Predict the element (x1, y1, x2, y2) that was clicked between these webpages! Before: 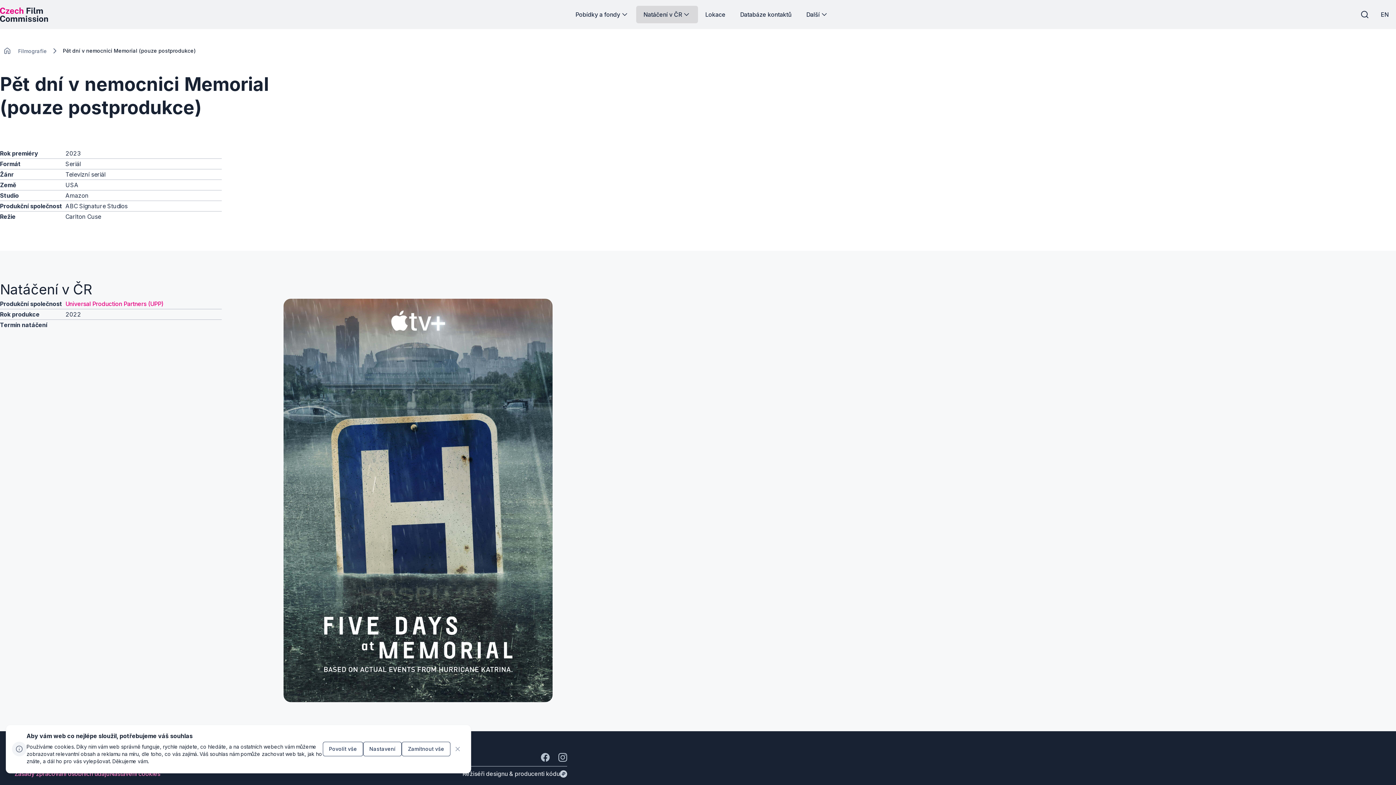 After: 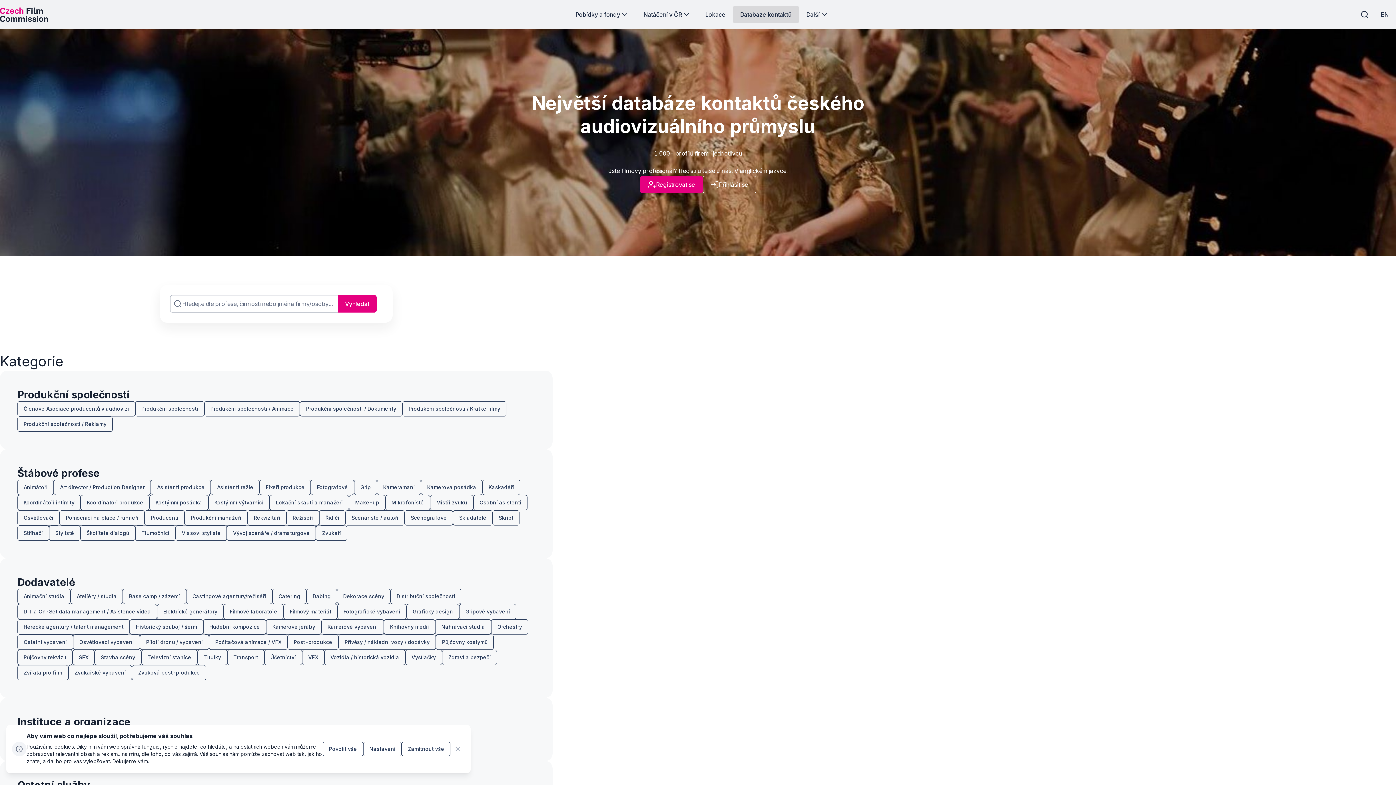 Action: bbox: (733, 5, 799, 23) label: Tlačítko Databáze kontaktů